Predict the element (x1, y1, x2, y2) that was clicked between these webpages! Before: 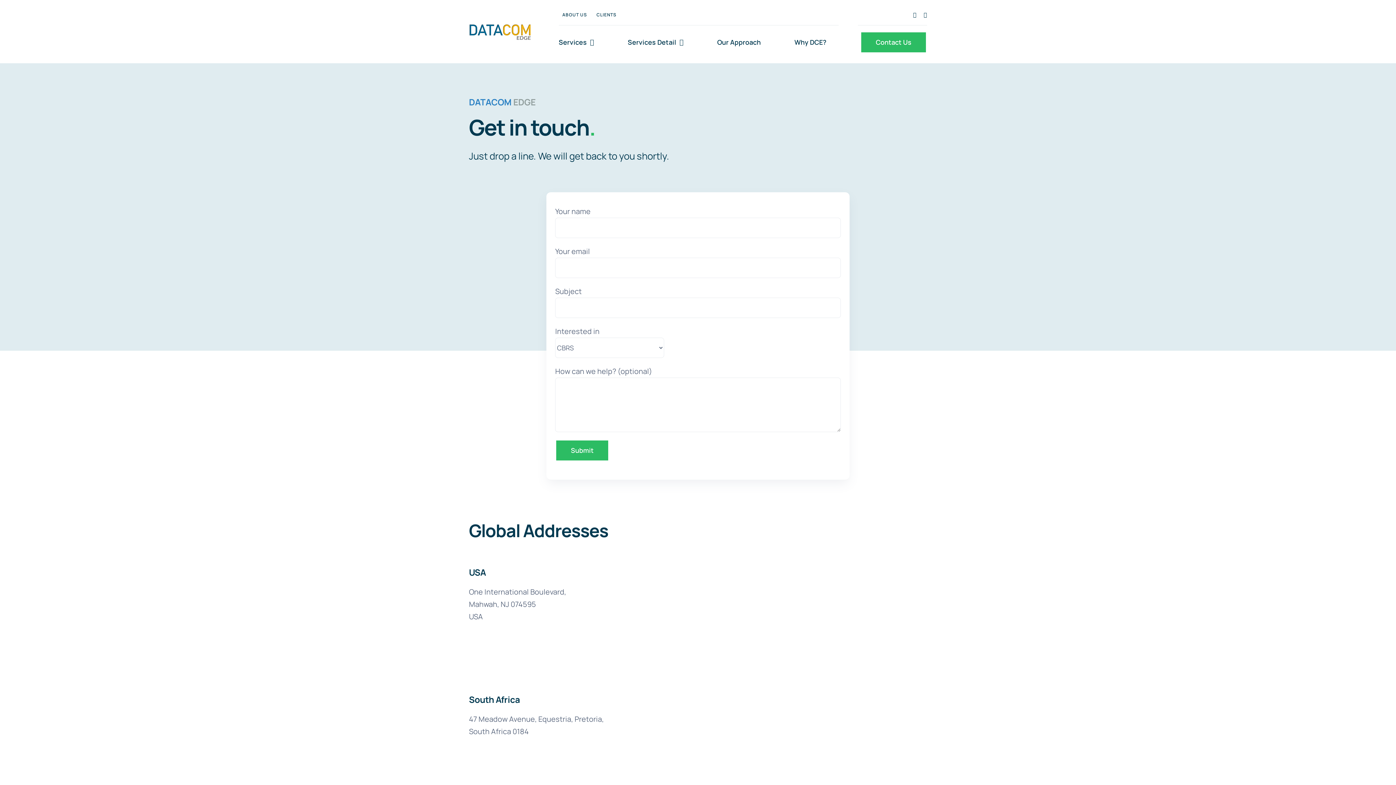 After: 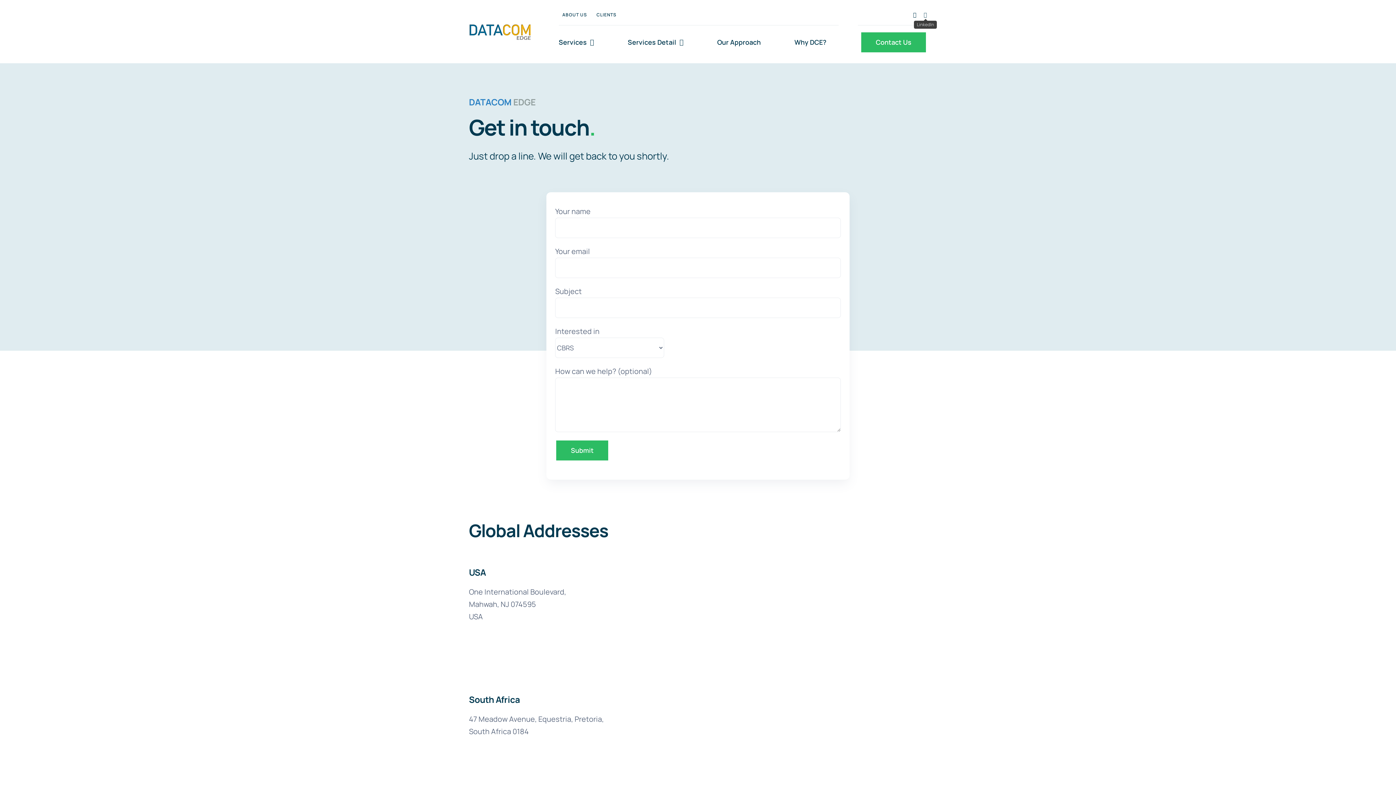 Action: label: linkedin bbox: (923, 12, 927, 17)